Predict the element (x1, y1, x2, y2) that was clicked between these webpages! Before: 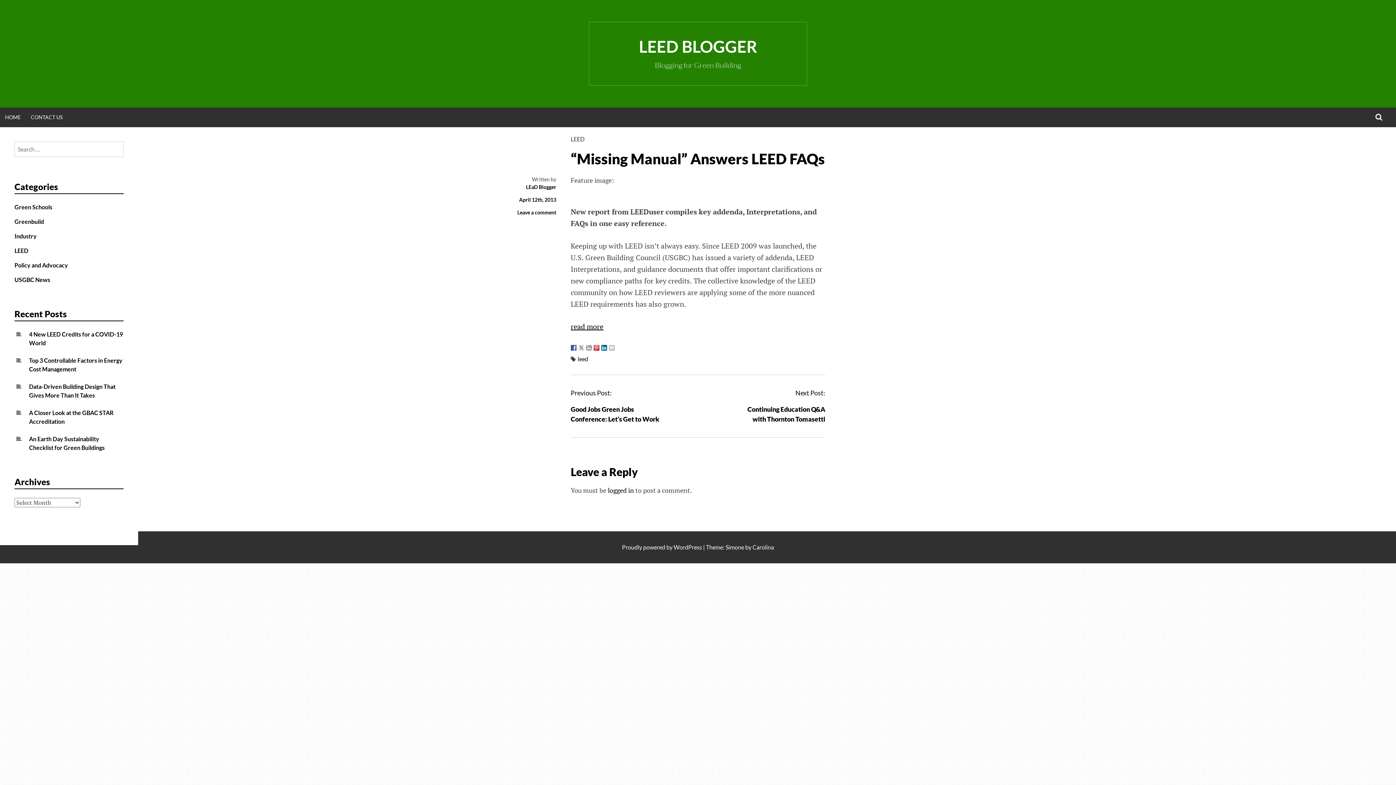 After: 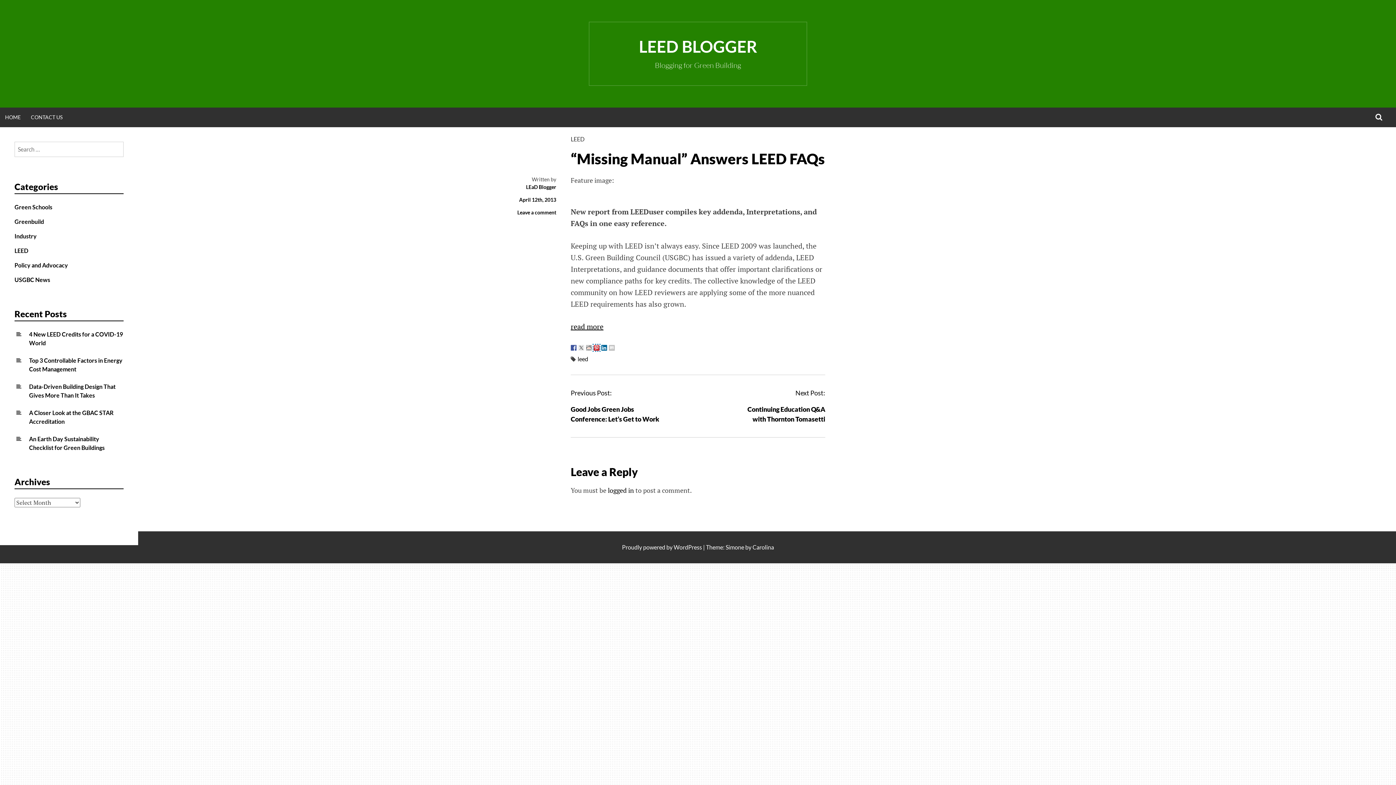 Action: bbox: (593, 345, 599, 350)